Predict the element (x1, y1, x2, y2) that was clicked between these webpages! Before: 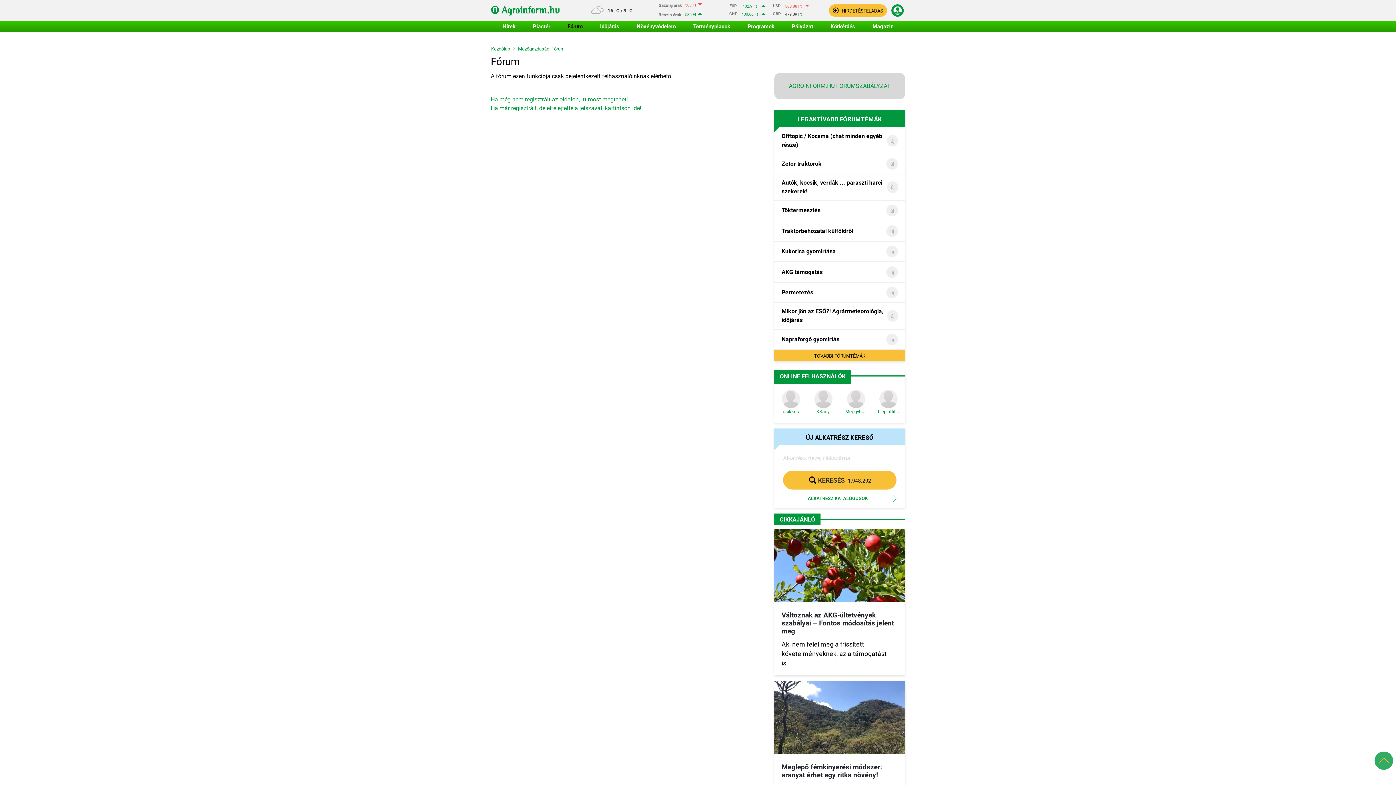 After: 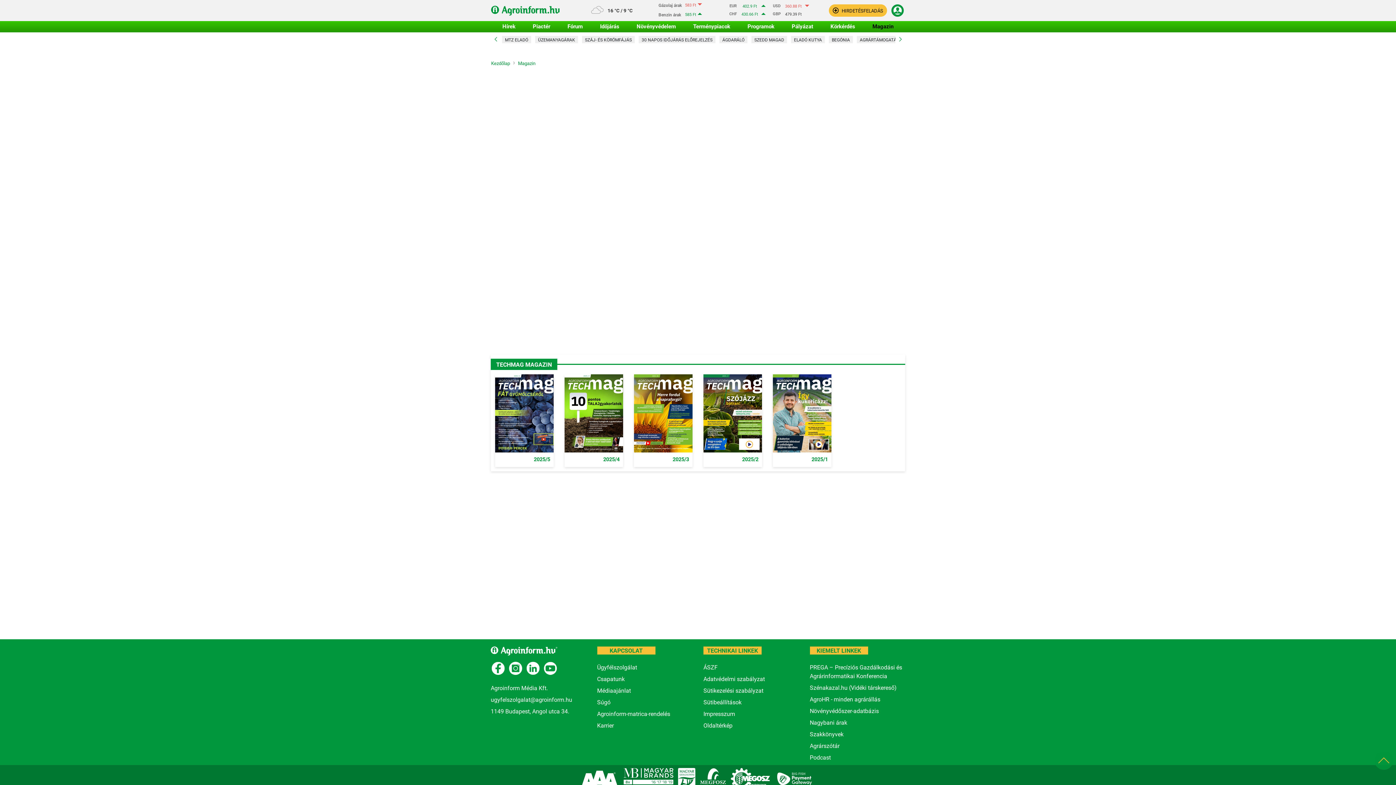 Action: label: Magazin bbox: (872, 21, 893, 32)